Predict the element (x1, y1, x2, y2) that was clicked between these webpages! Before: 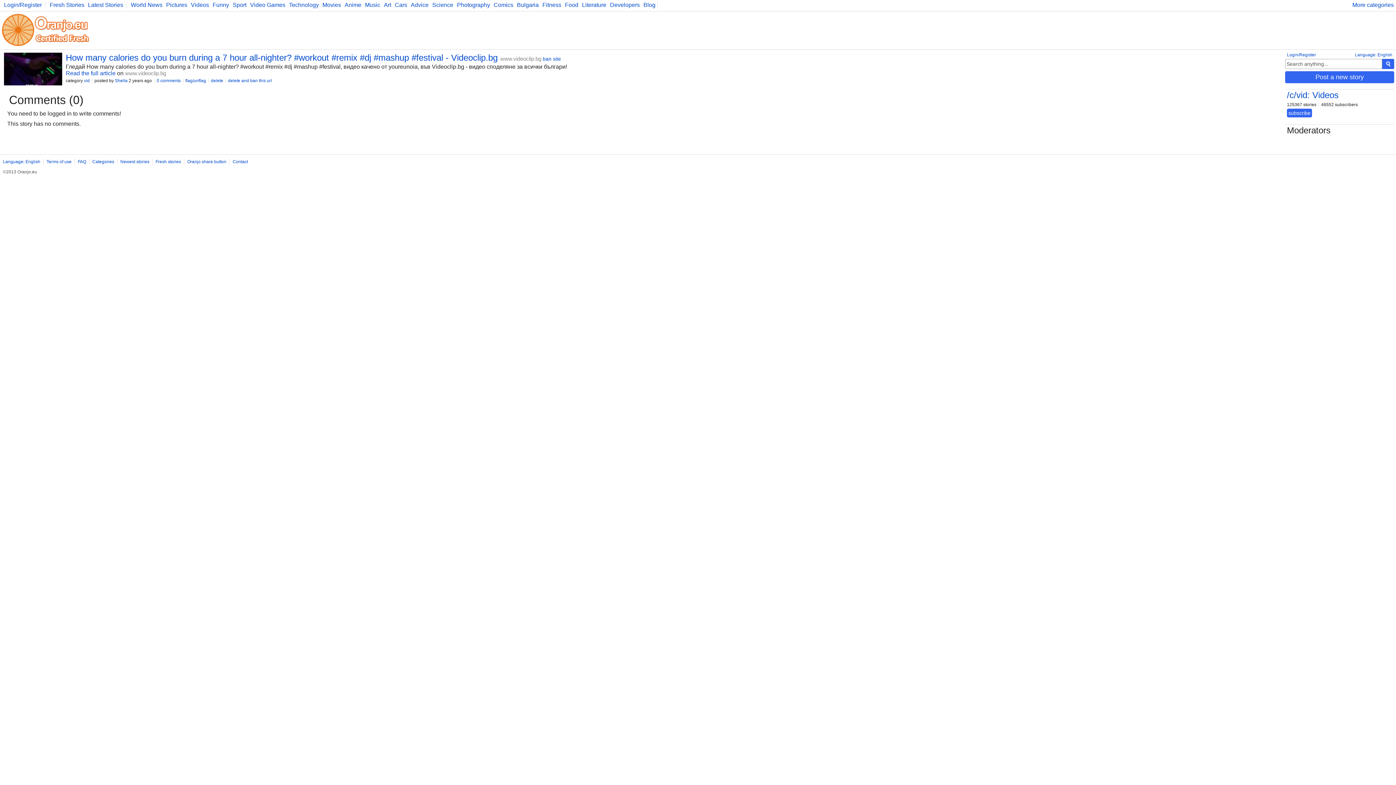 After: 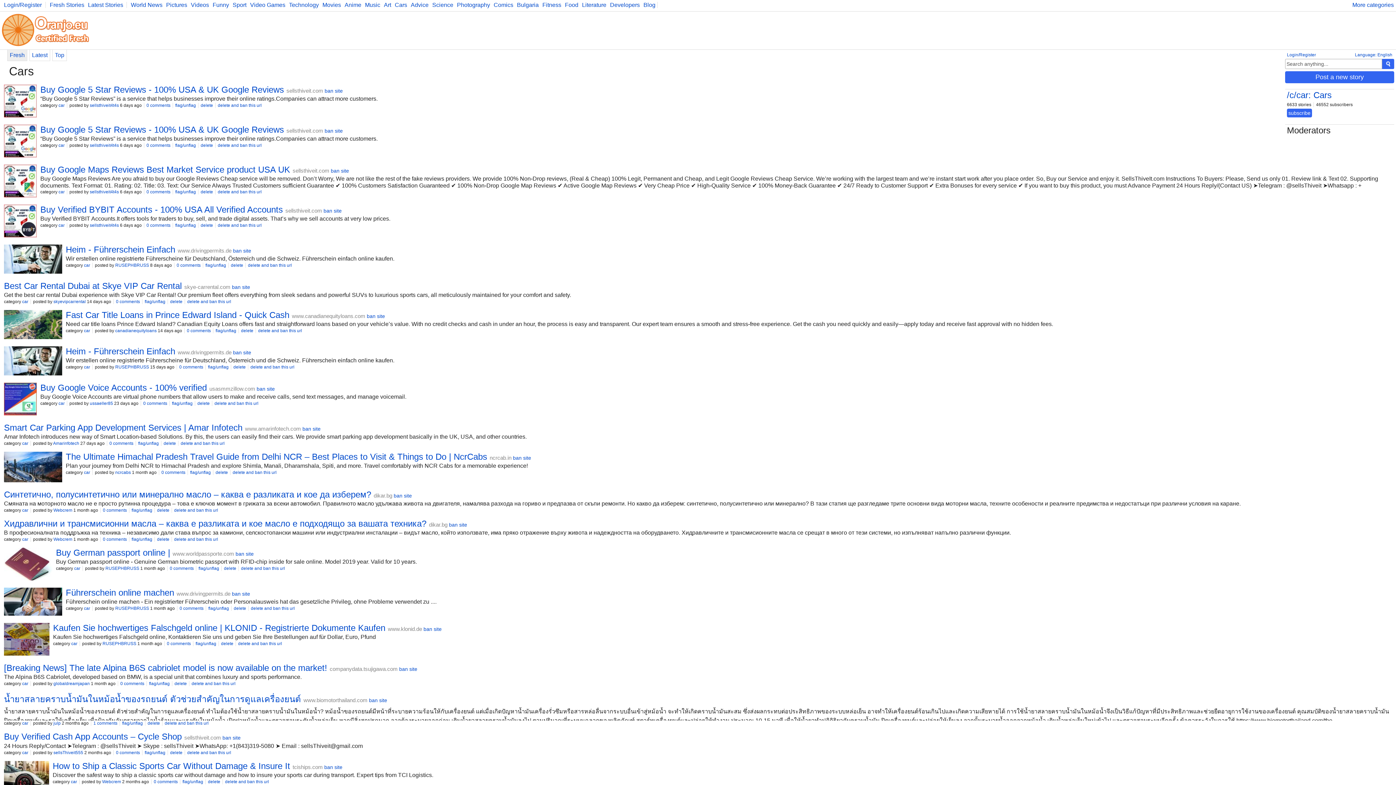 Action: label: Cars bbox: (392, 1, 407, 8)